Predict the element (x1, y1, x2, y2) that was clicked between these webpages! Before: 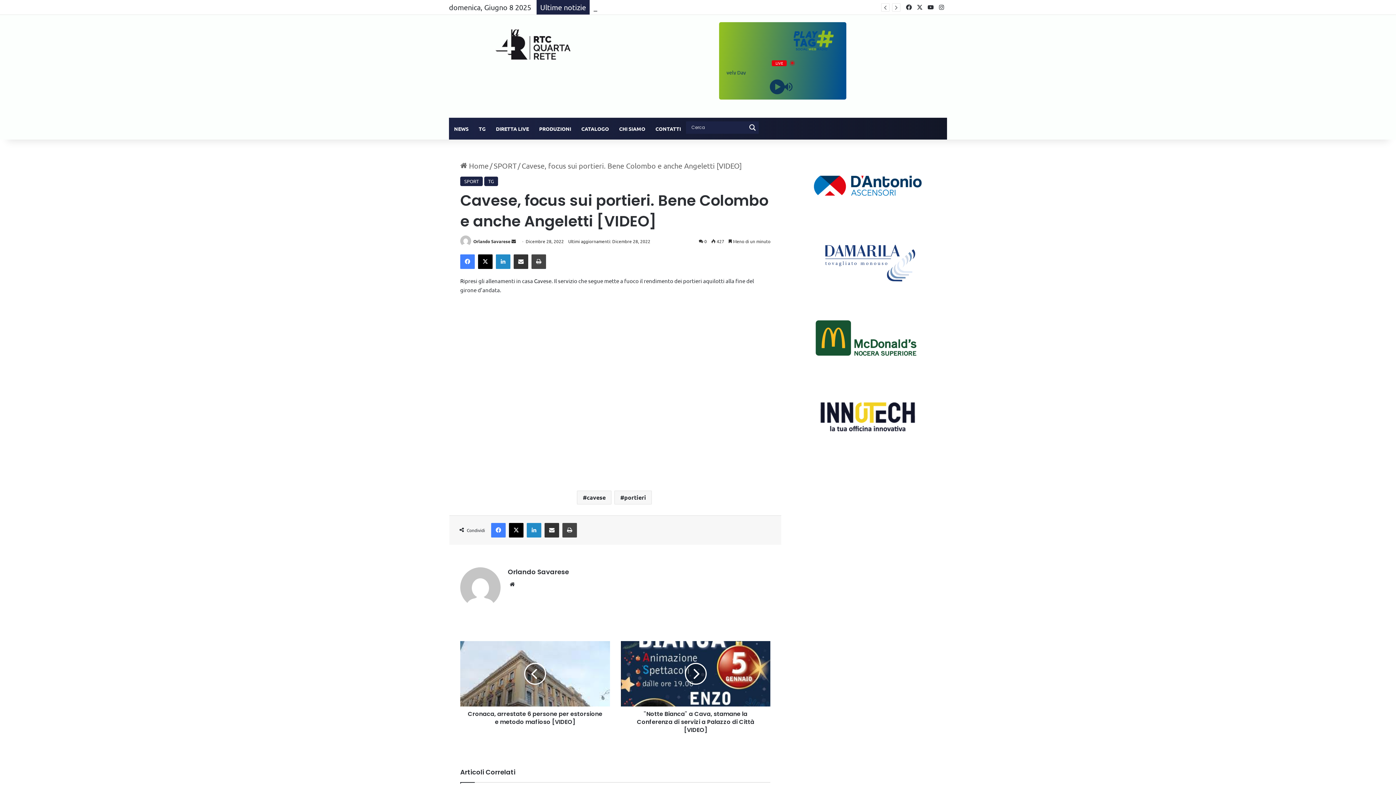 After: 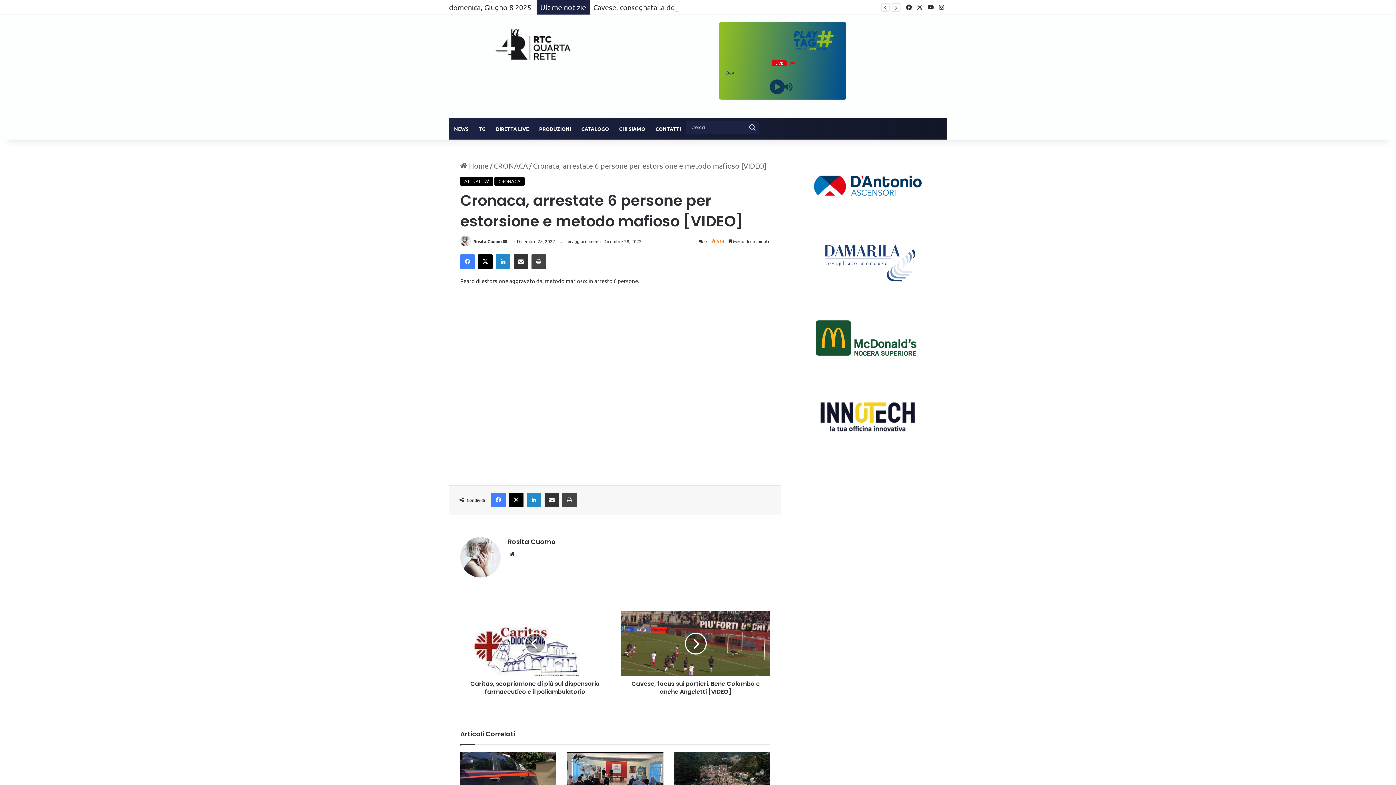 Action: bbox: (460, 707, 610, 726) label: Cronaca, arrestate 6 persone per estorsione e metodo mafioso [VIDEO]